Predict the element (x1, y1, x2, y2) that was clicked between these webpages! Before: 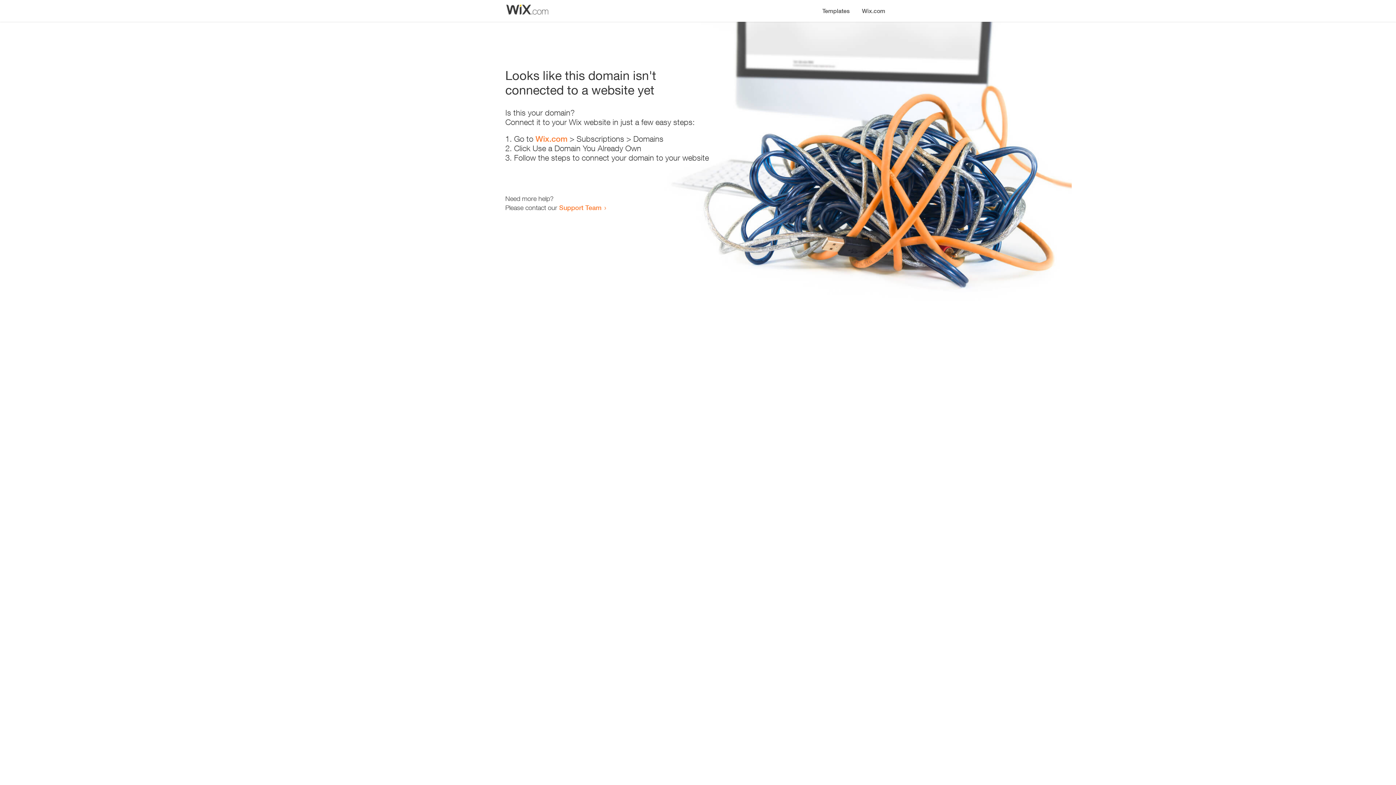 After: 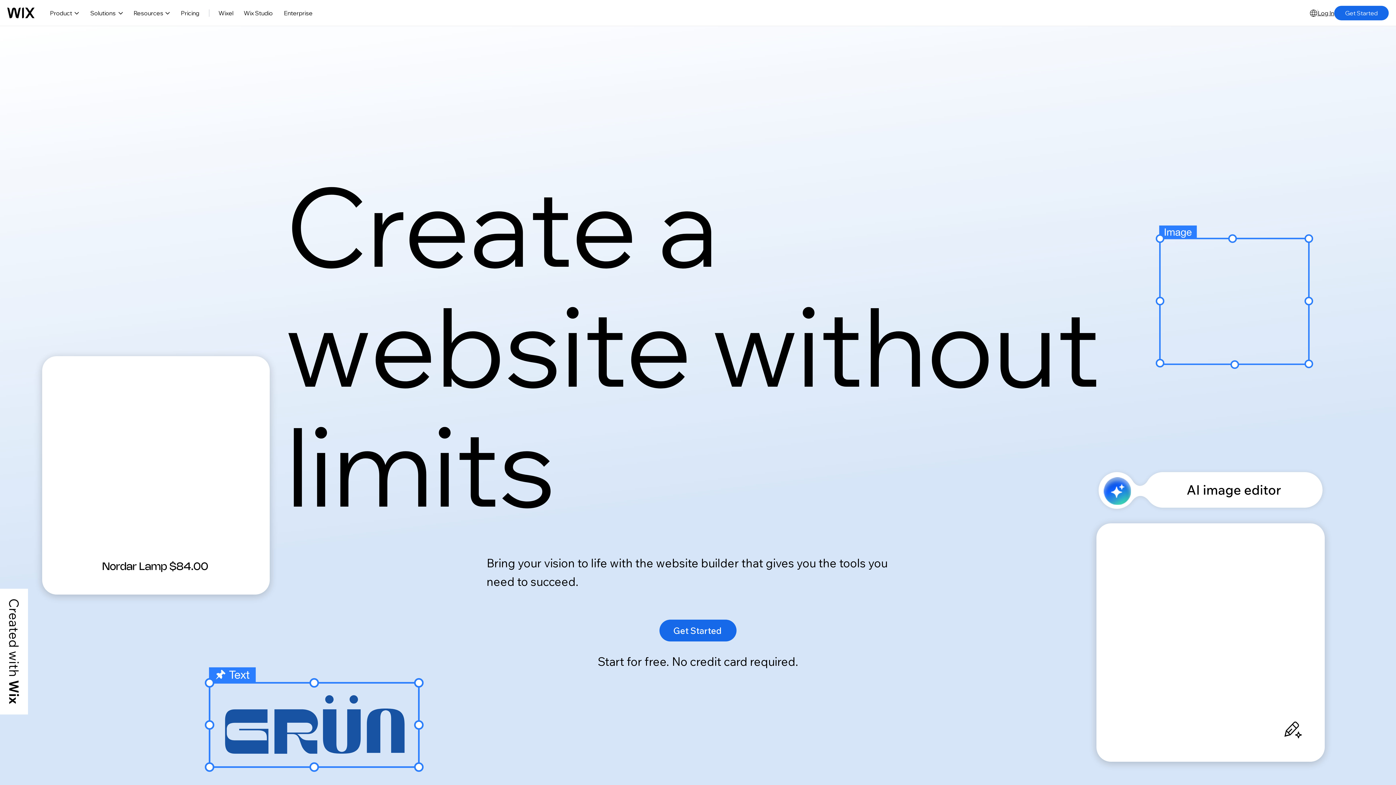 Action: label: Wix.com bbox: (535, 134, 567, 143)